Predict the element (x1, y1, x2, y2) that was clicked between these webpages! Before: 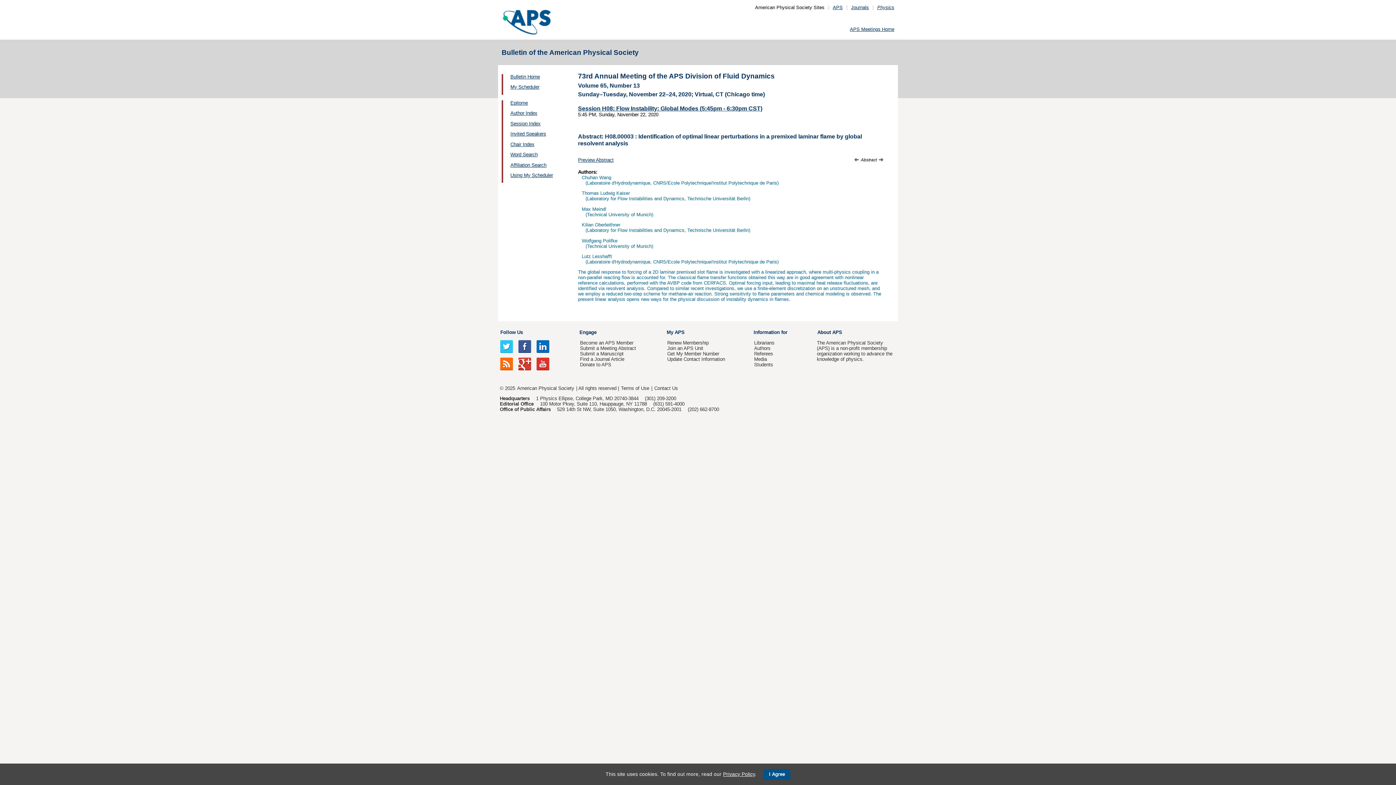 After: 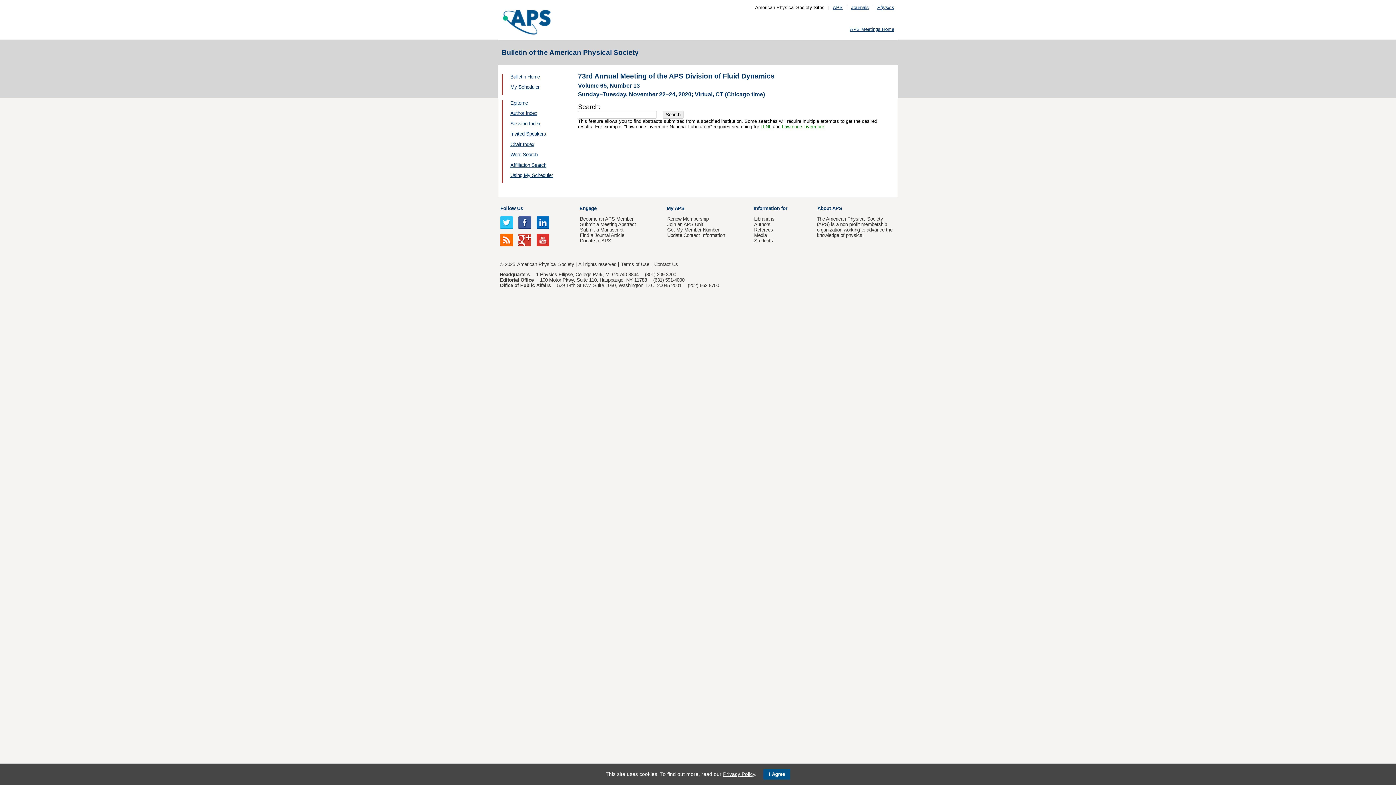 Action: bbox: (510, 162, 546, 167) label: Affiliation Search